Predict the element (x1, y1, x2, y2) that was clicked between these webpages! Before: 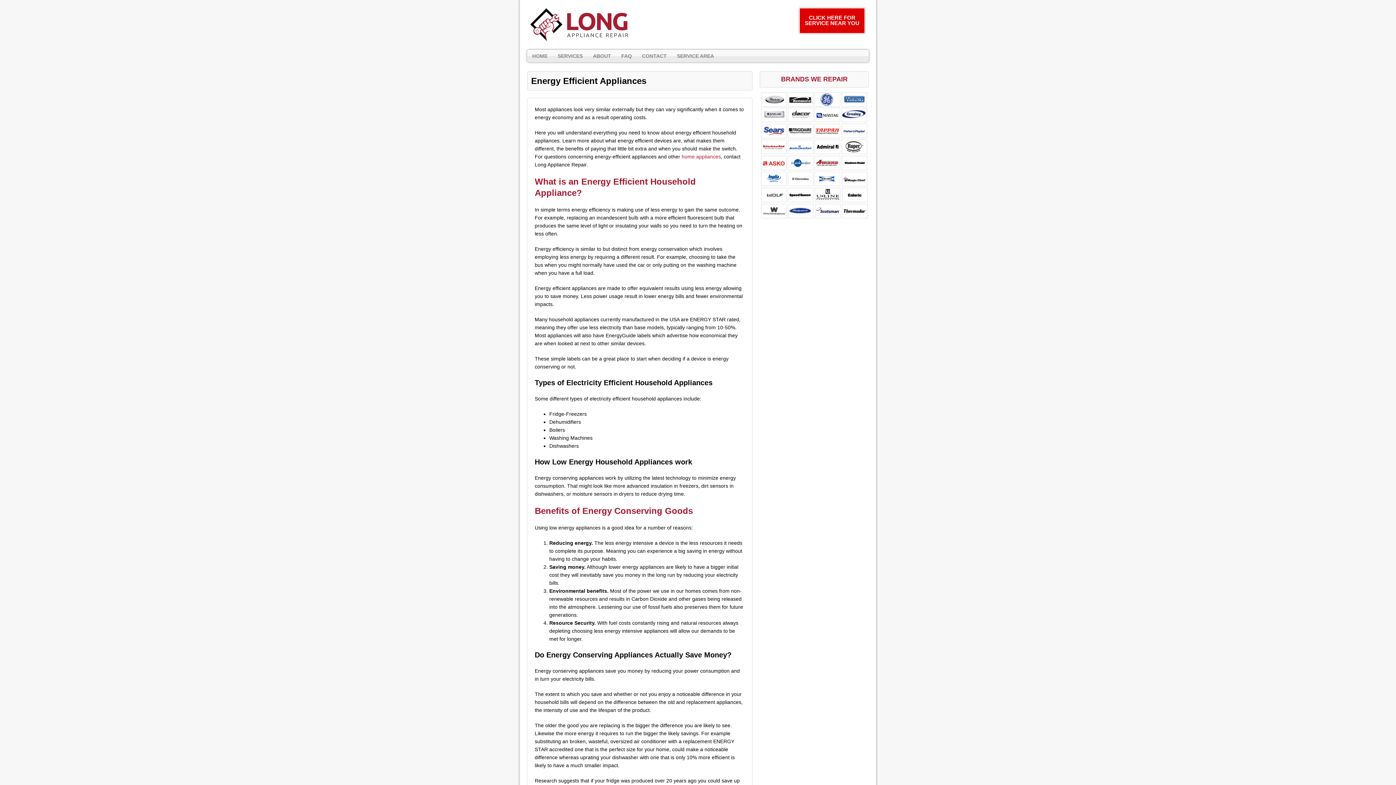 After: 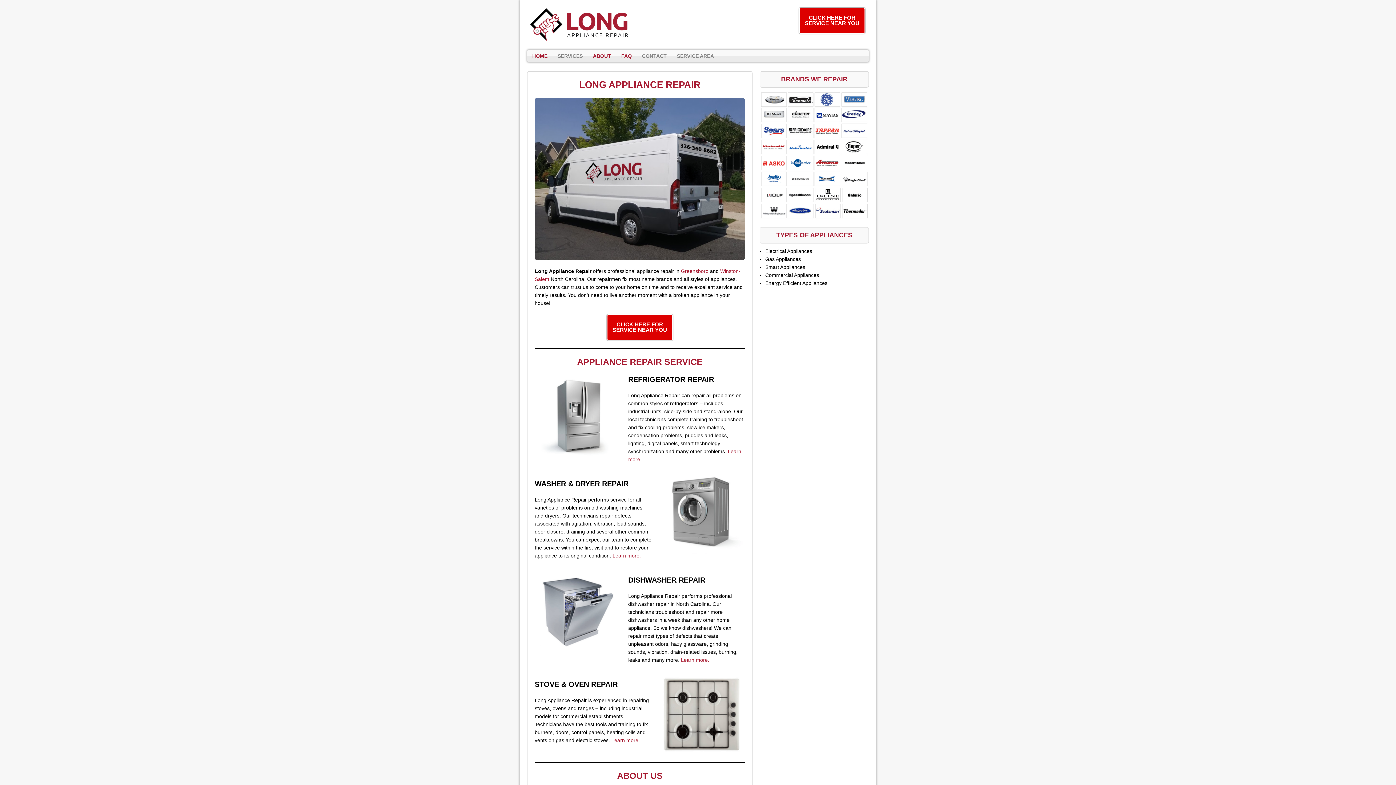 Action: bbox: (520, 2, 640, 46)